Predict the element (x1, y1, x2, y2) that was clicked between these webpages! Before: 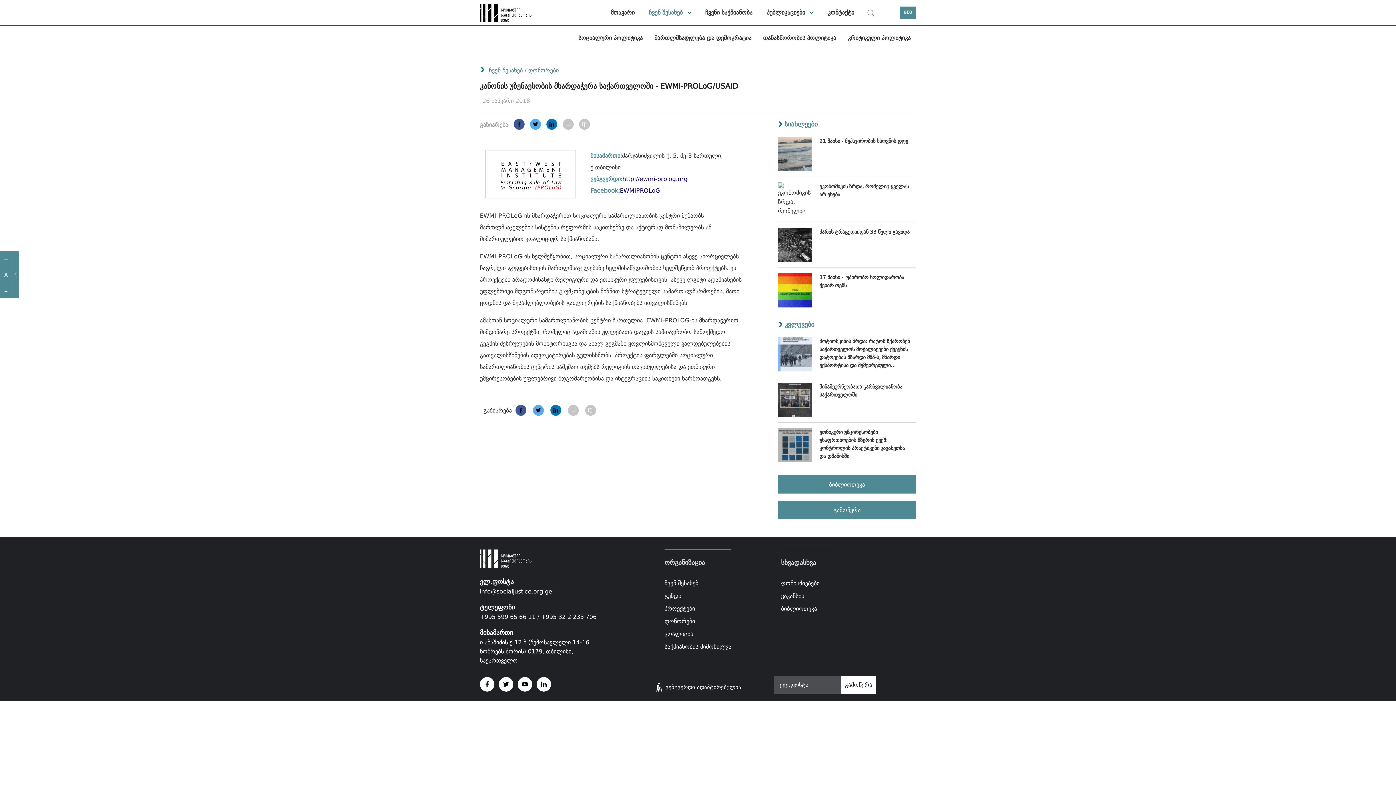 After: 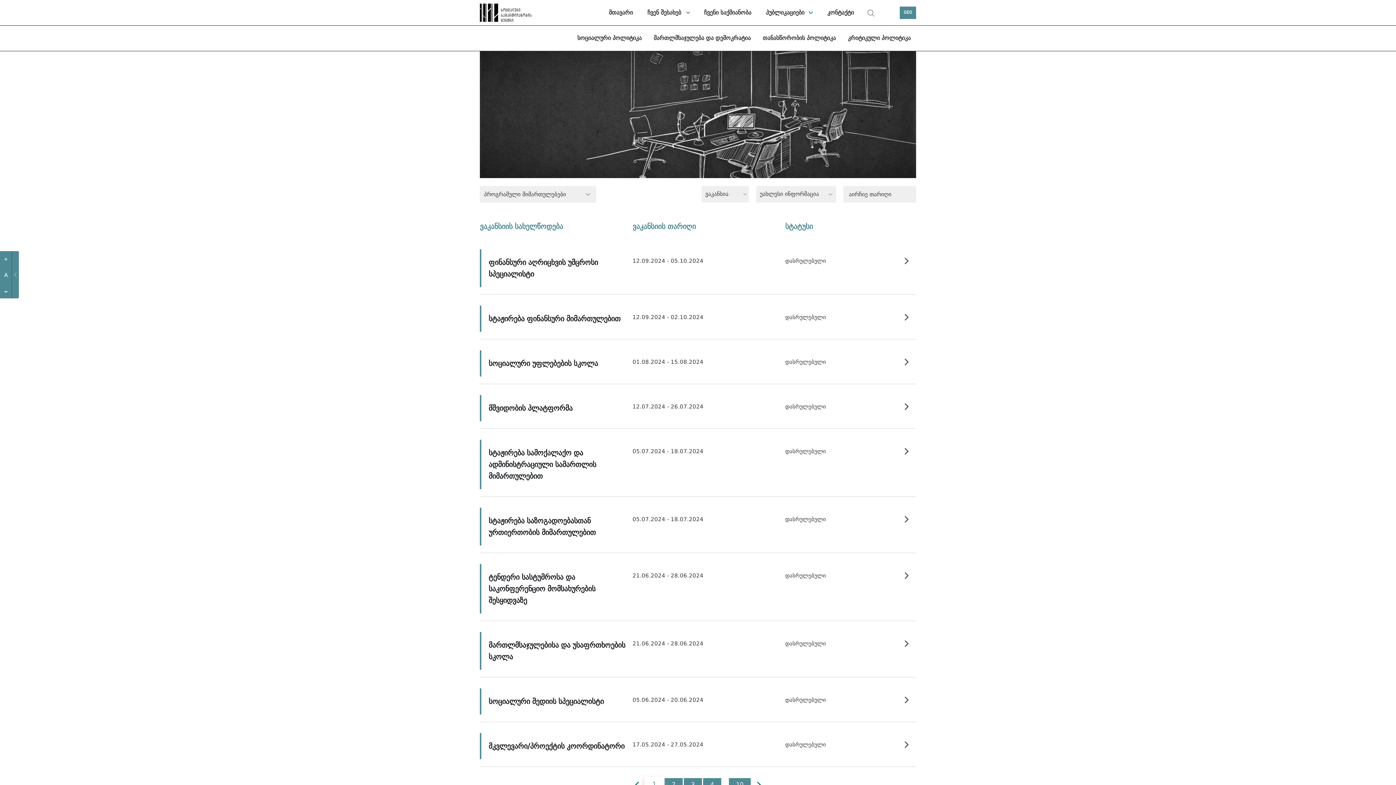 Action: bbox: (781, 592, 804, 599) label: ვაკანსია